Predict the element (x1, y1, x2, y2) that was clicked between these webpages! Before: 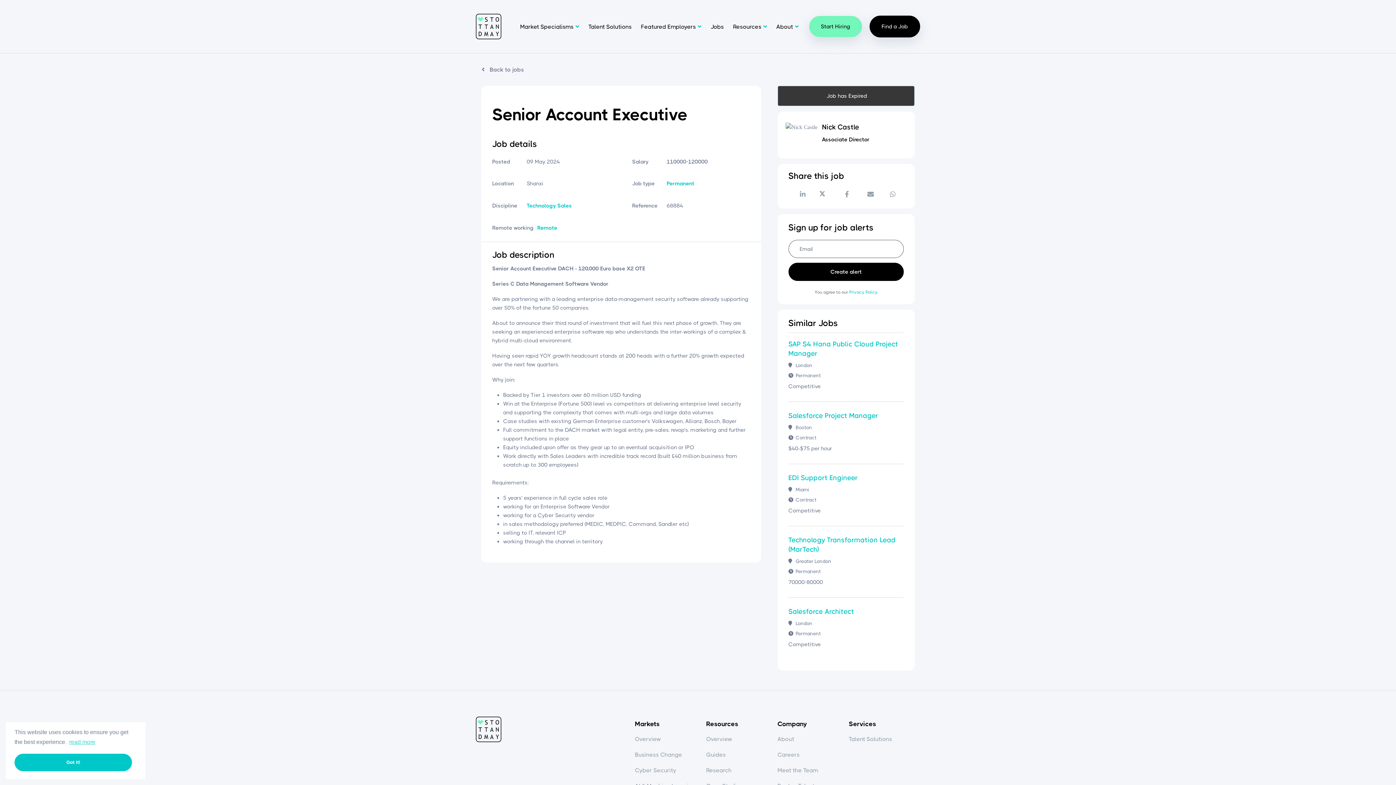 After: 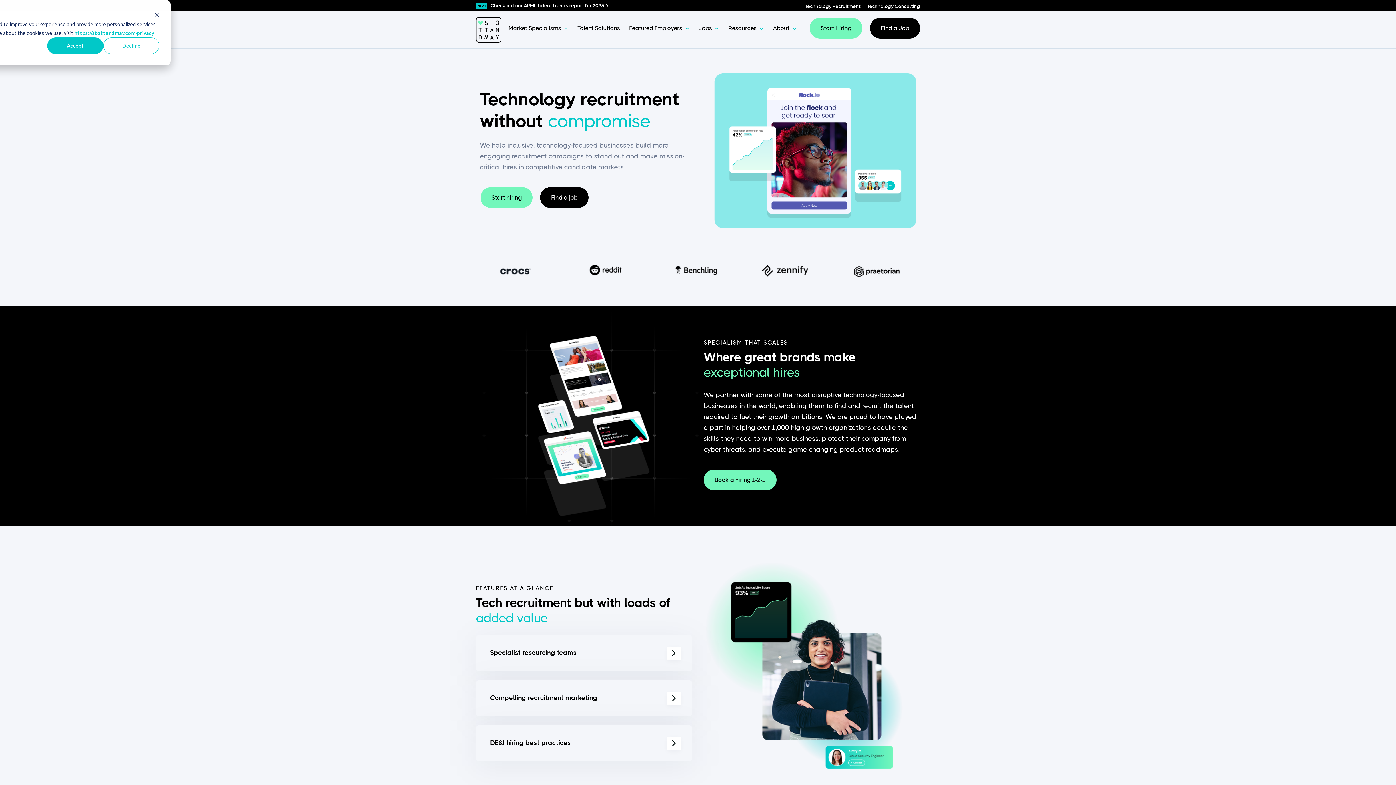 Action: bbox: (476, 13, 501, 39) label: Stott and May